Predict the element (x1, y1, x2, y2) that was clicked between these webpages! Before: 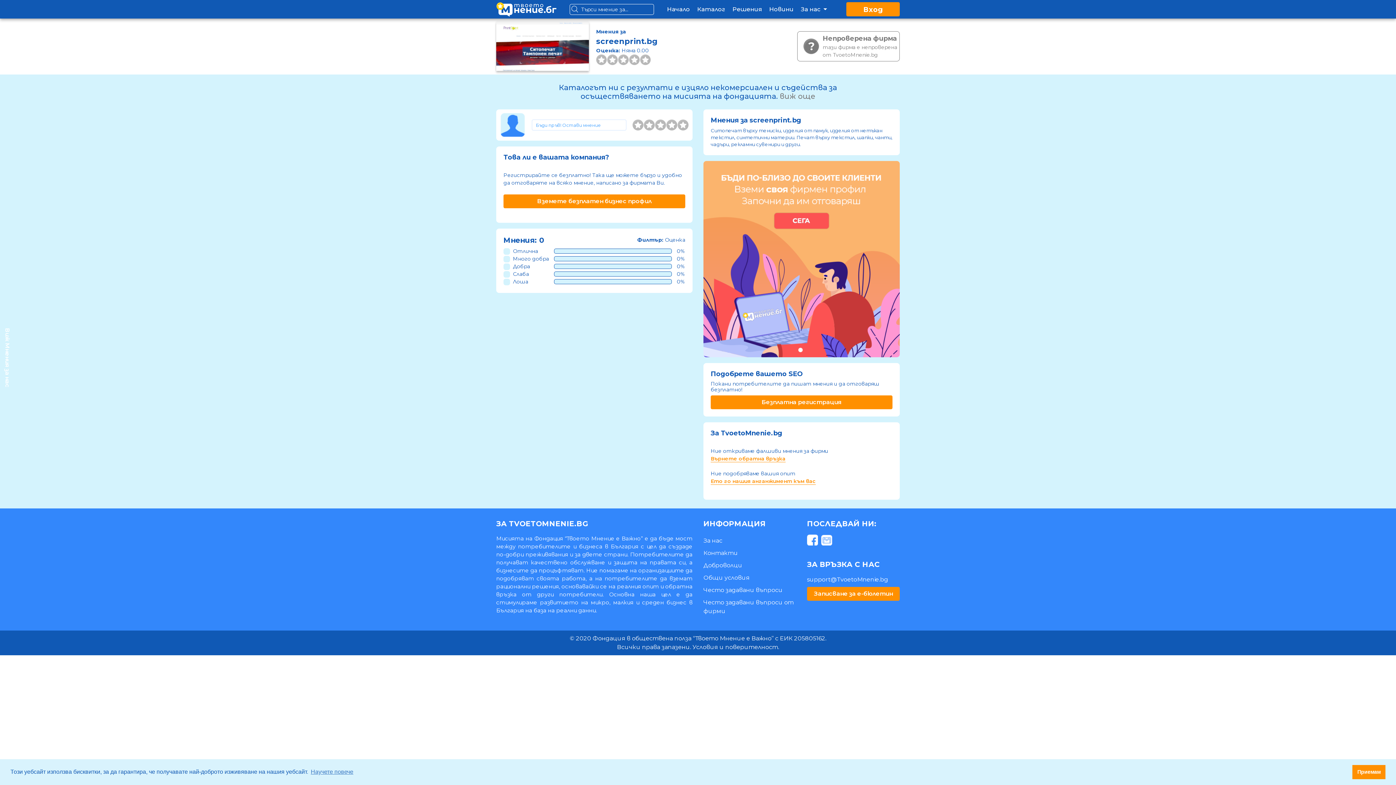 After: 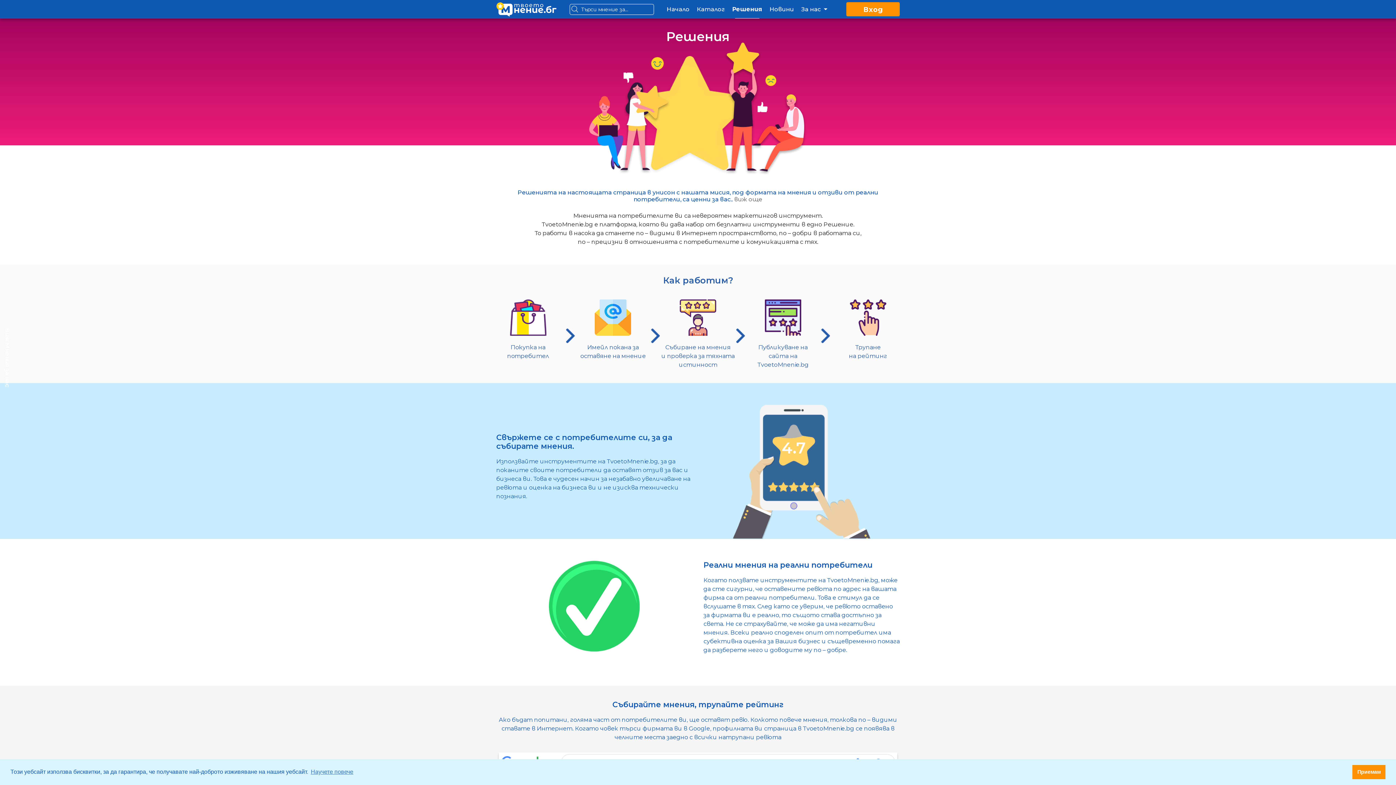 Action: label: Ето го нашия анганжимент към вас bbox: (710, 478, 816, 485)